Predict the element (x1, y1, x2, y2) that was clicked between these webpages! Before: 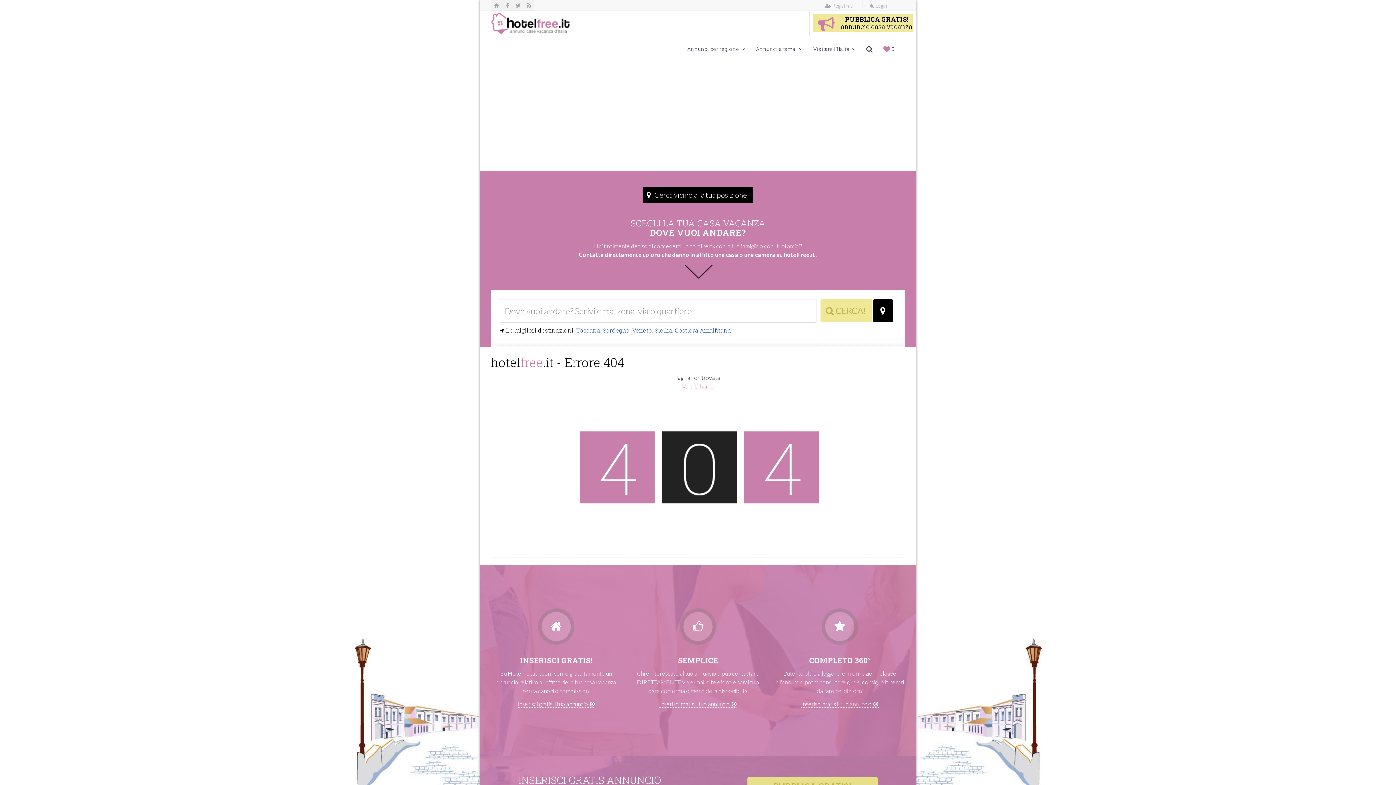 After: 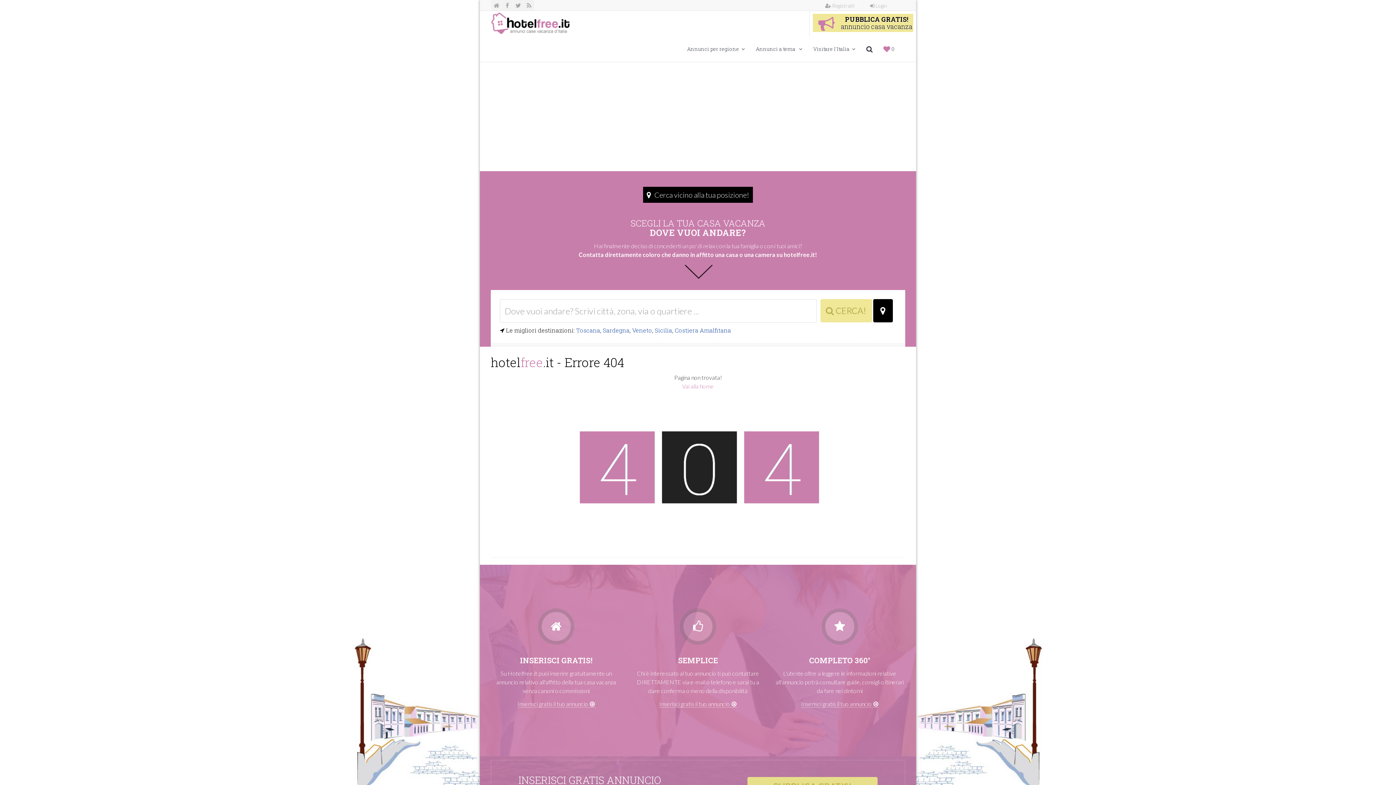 Action: label: Inserisci gratis il tuo annuncio bbox: (801, 700, 878, 708)